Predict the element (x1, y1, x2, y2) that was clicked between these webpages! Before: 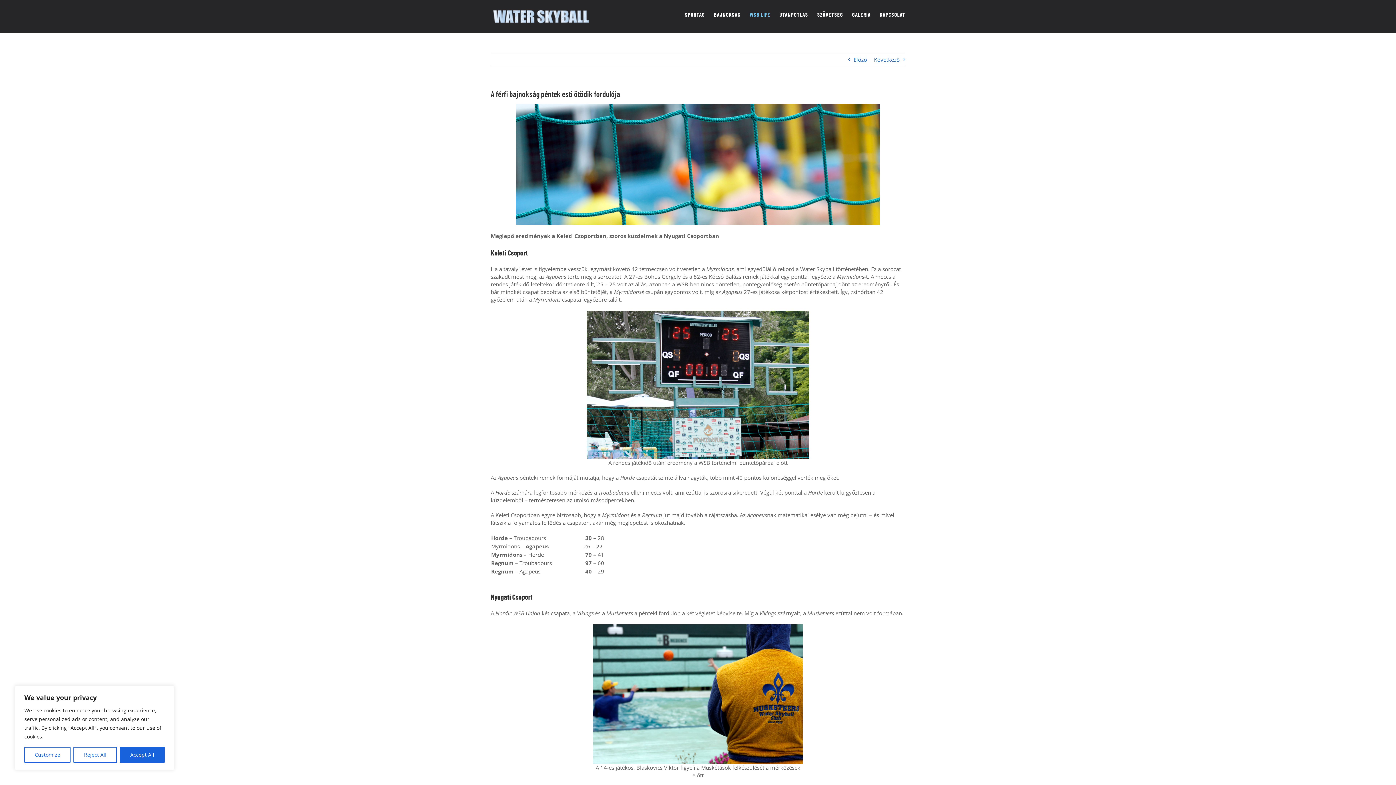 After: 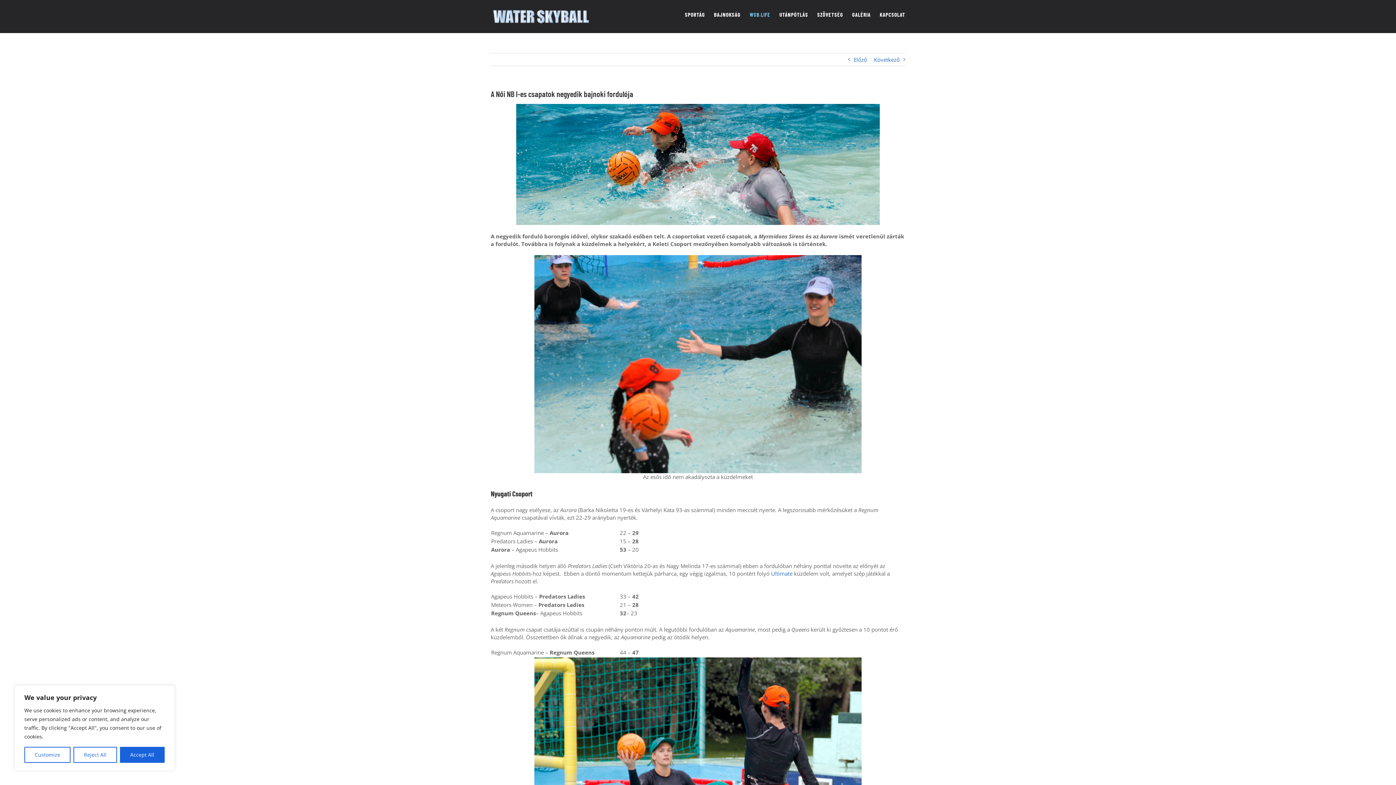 Action: label: Következő bbox: (874, 53, 900, 65)